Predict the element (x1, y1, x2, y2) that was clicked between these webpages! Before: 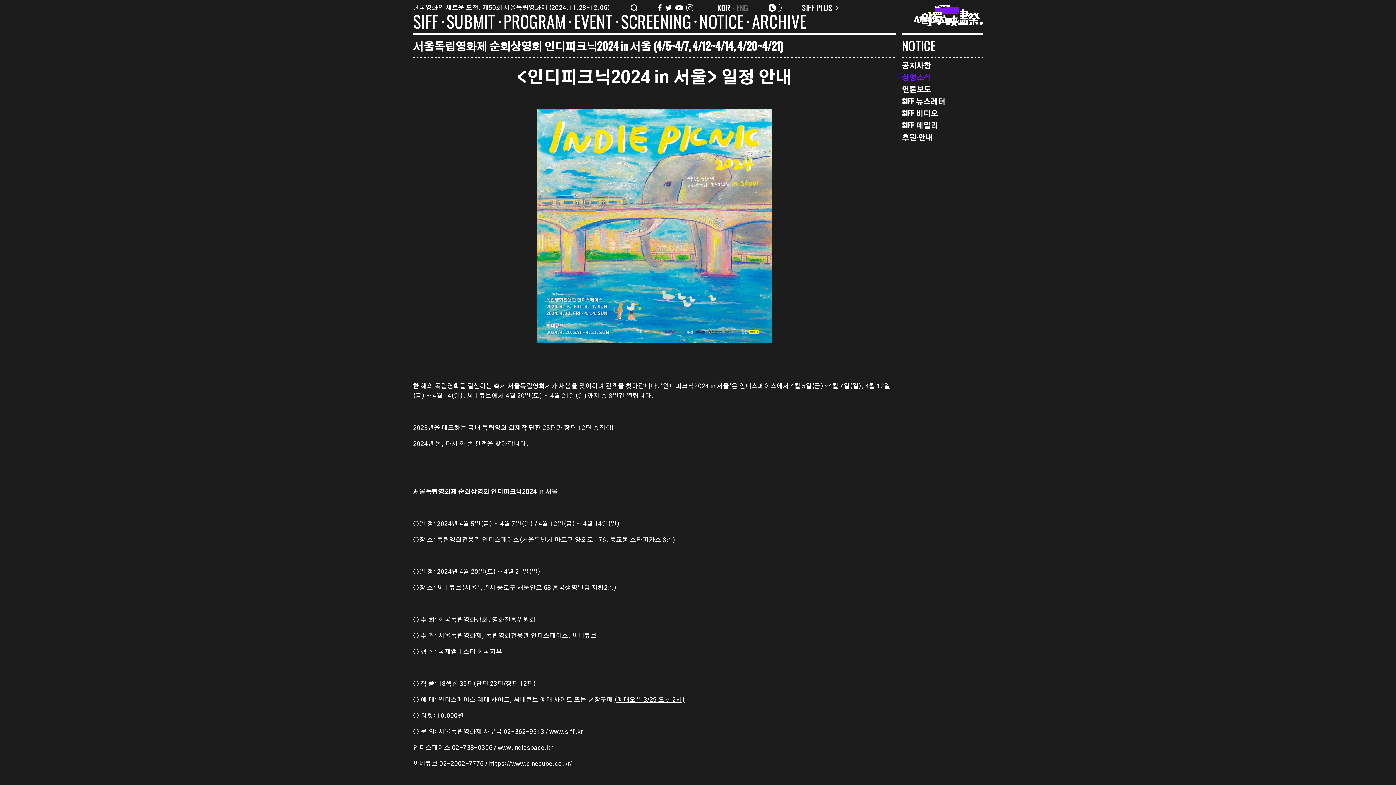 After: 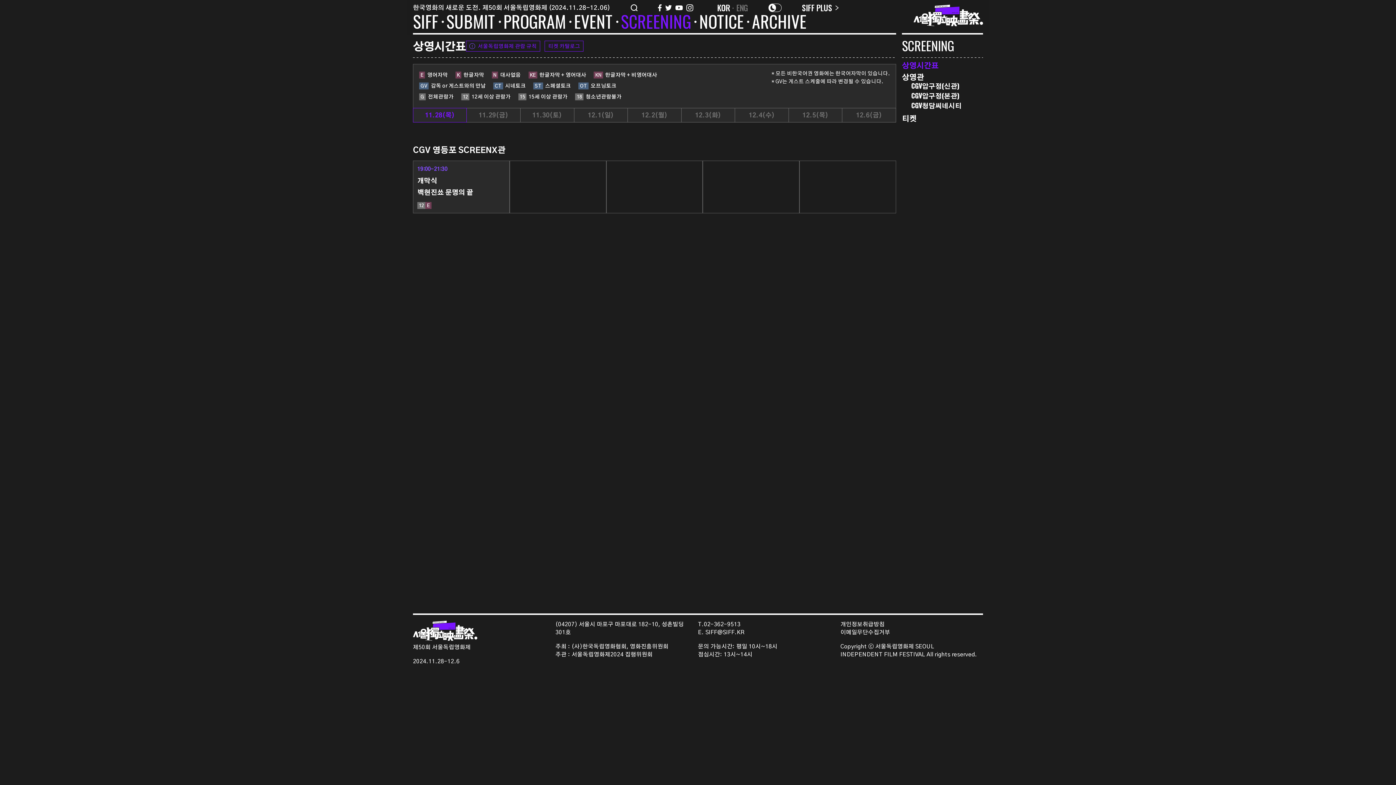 Action: bbox: (621, 16, 691, 29) label: SCREENING